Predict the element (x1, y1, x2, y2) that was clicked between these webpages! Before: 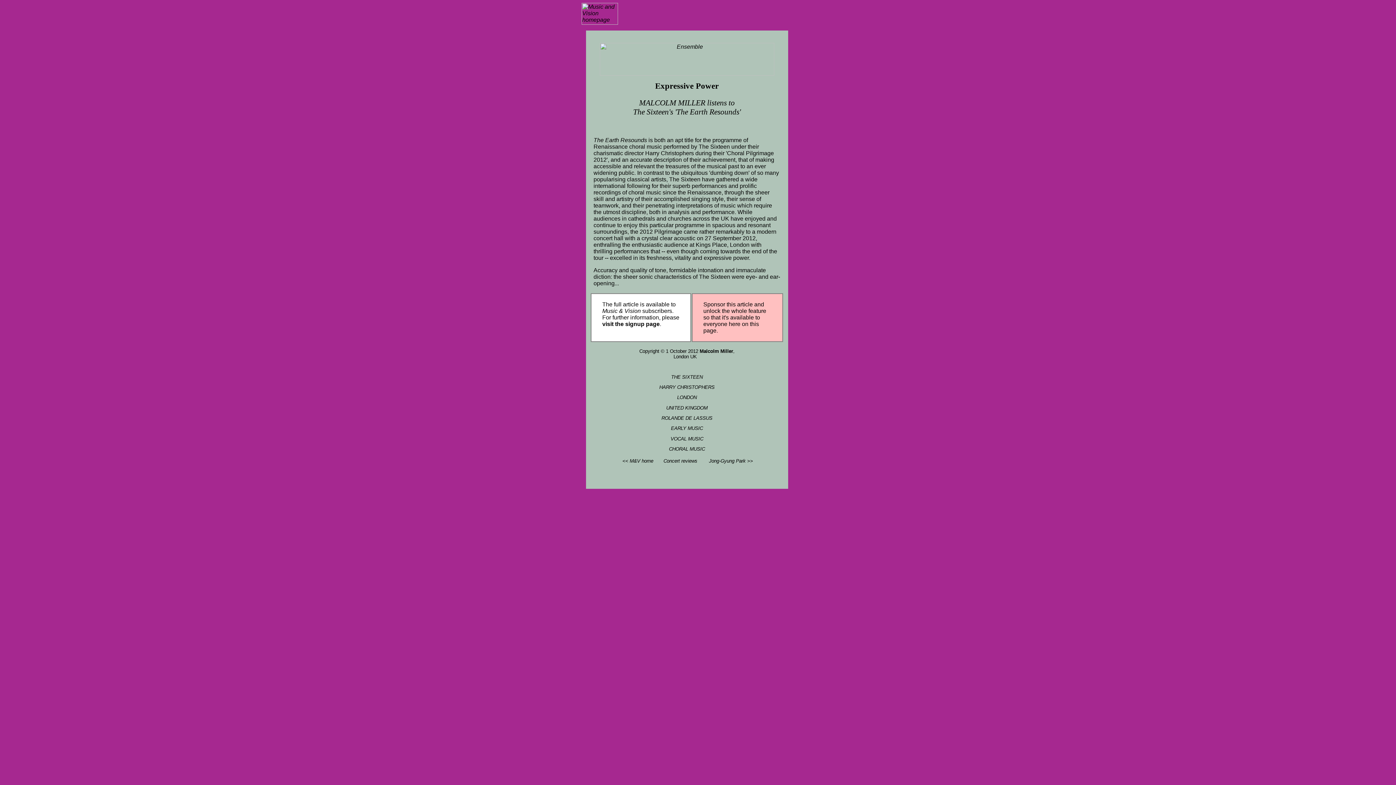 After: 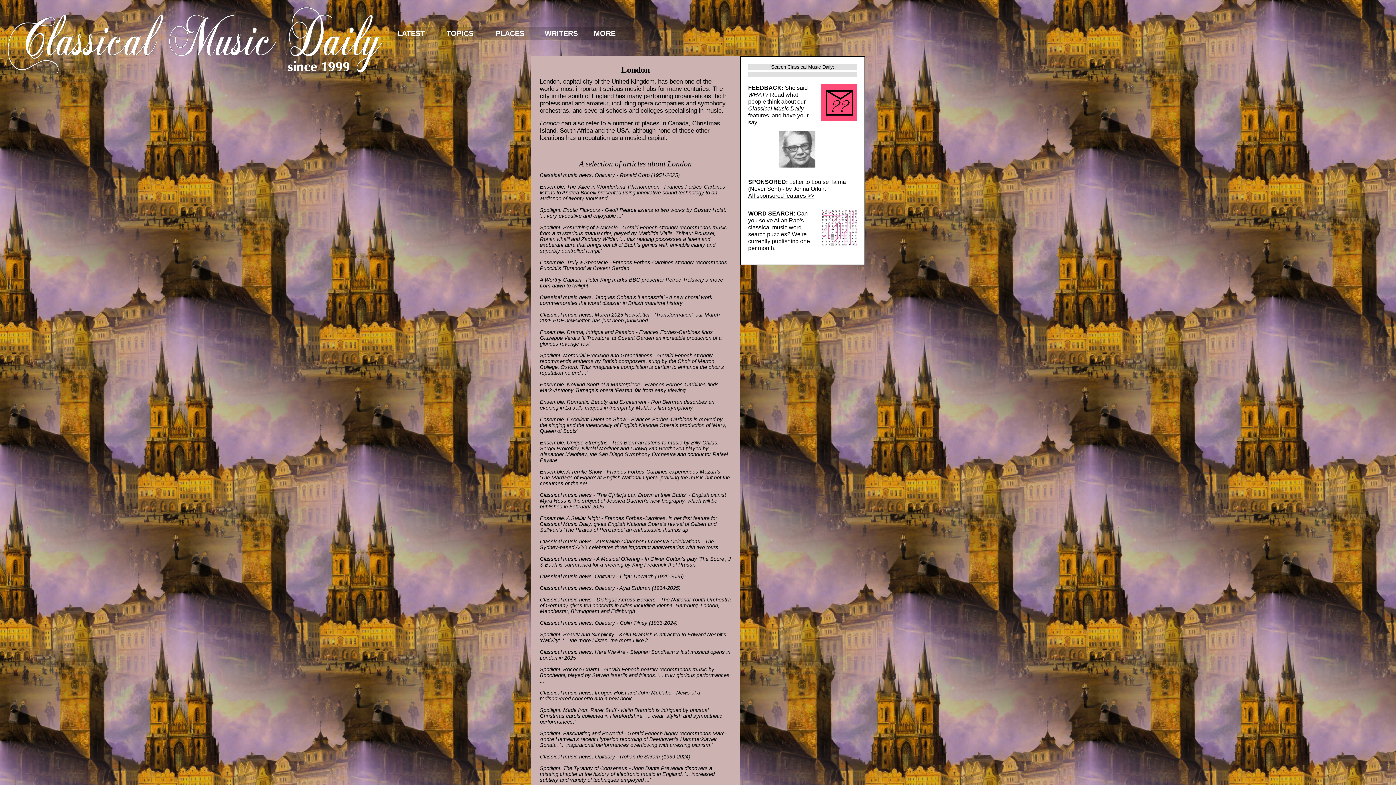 Action: label: LONDON bbox: (677, 395, 696, 400)